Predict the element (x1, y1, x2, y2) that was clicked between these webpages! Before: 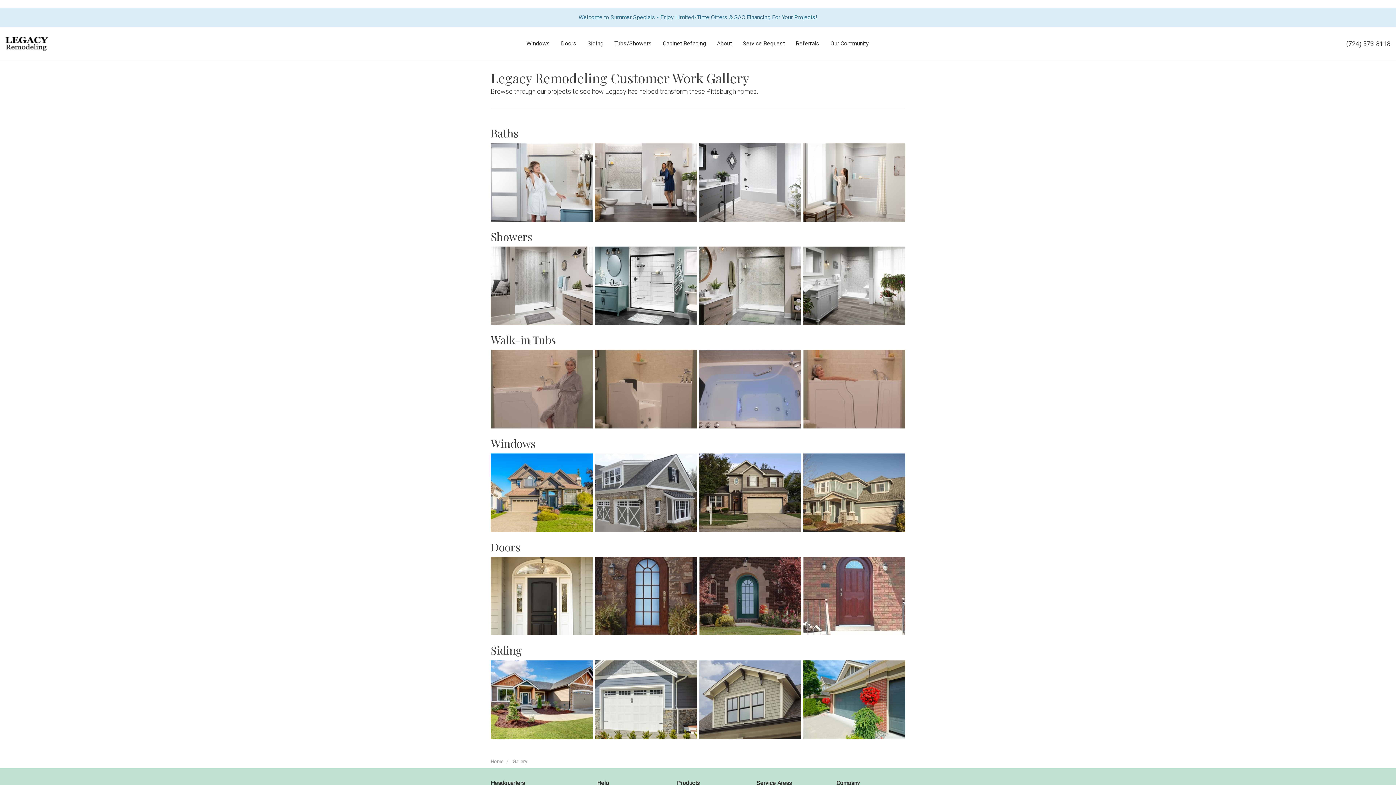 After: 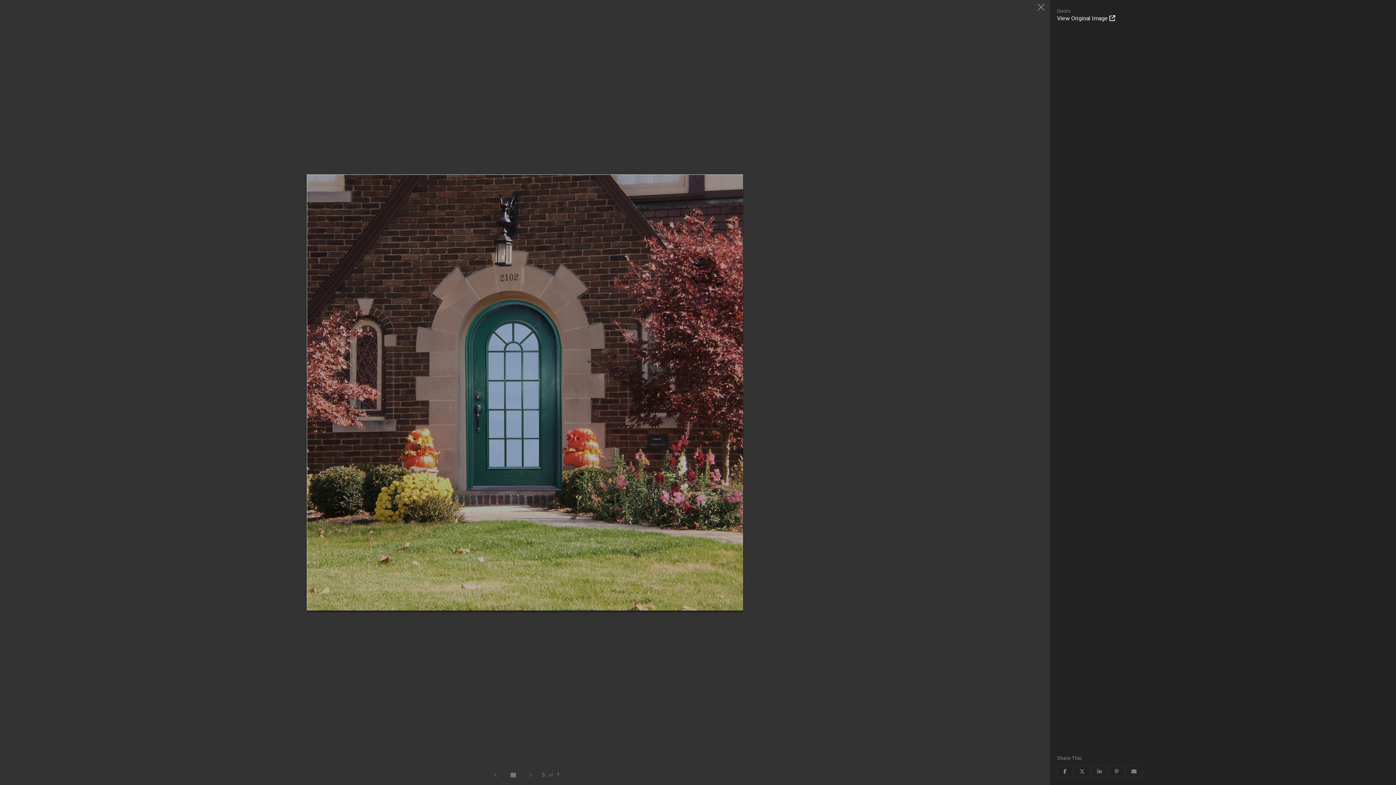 Action: bbox: (699, 556, 801, 635)